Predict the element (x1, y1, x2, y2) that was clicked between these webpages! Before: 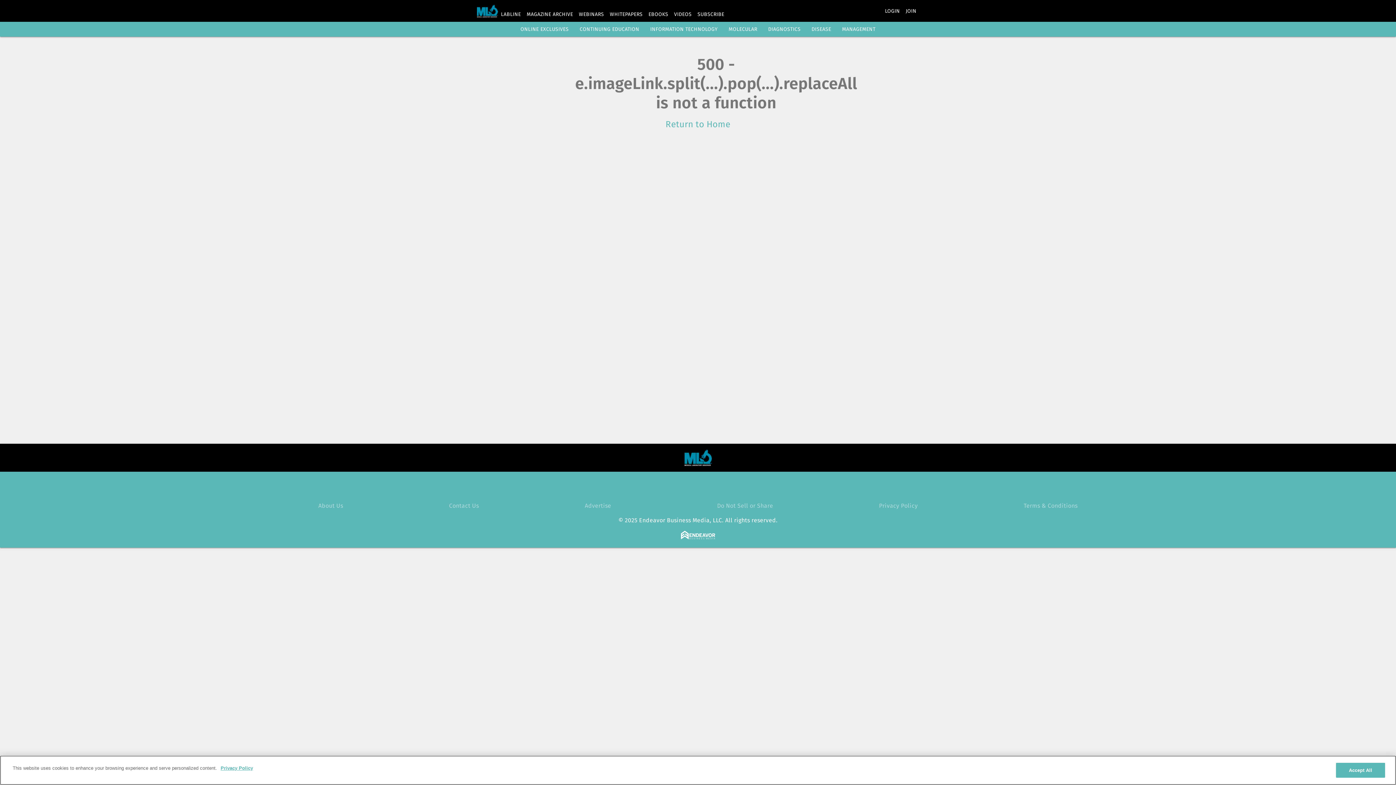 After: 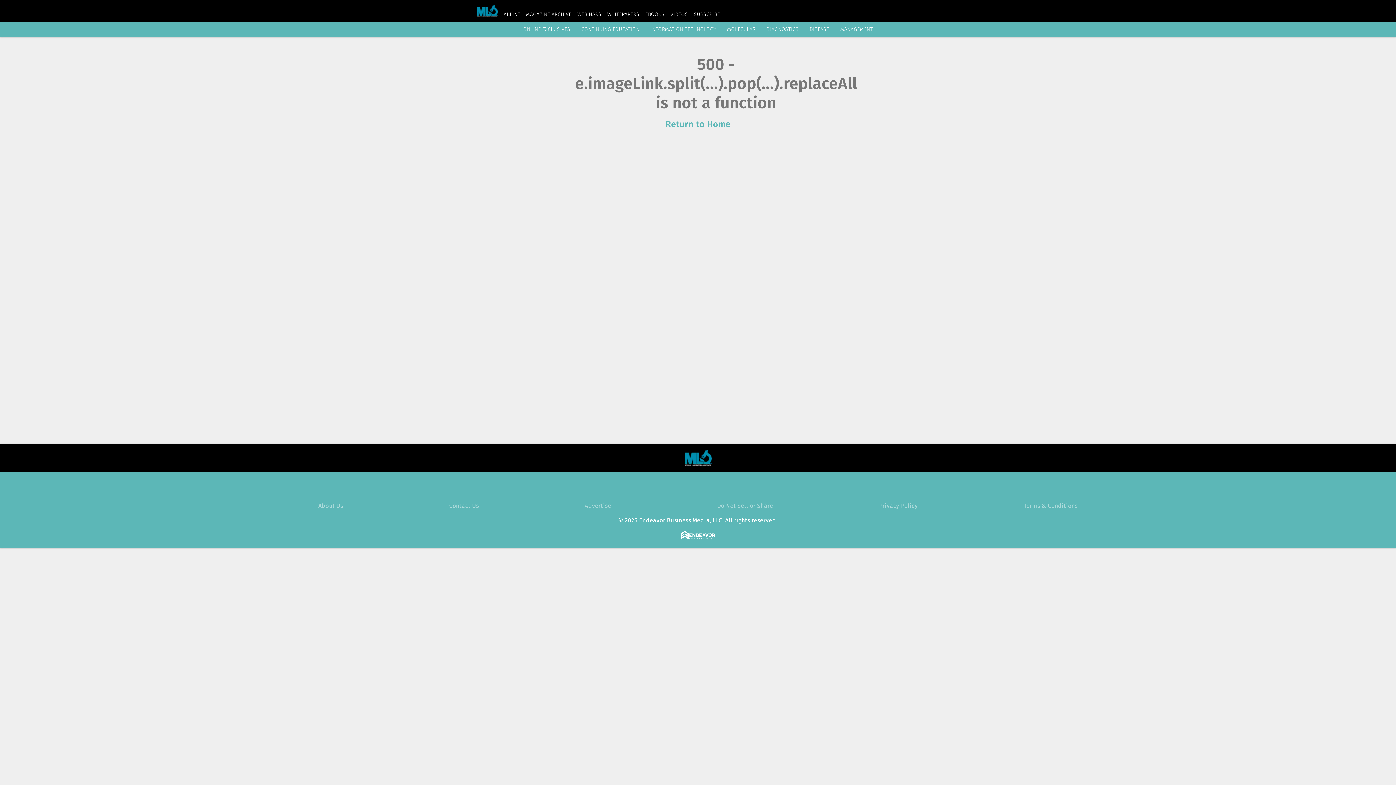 Action: bbox: (609, 11, 642, 17) label: WHITEPAPERS